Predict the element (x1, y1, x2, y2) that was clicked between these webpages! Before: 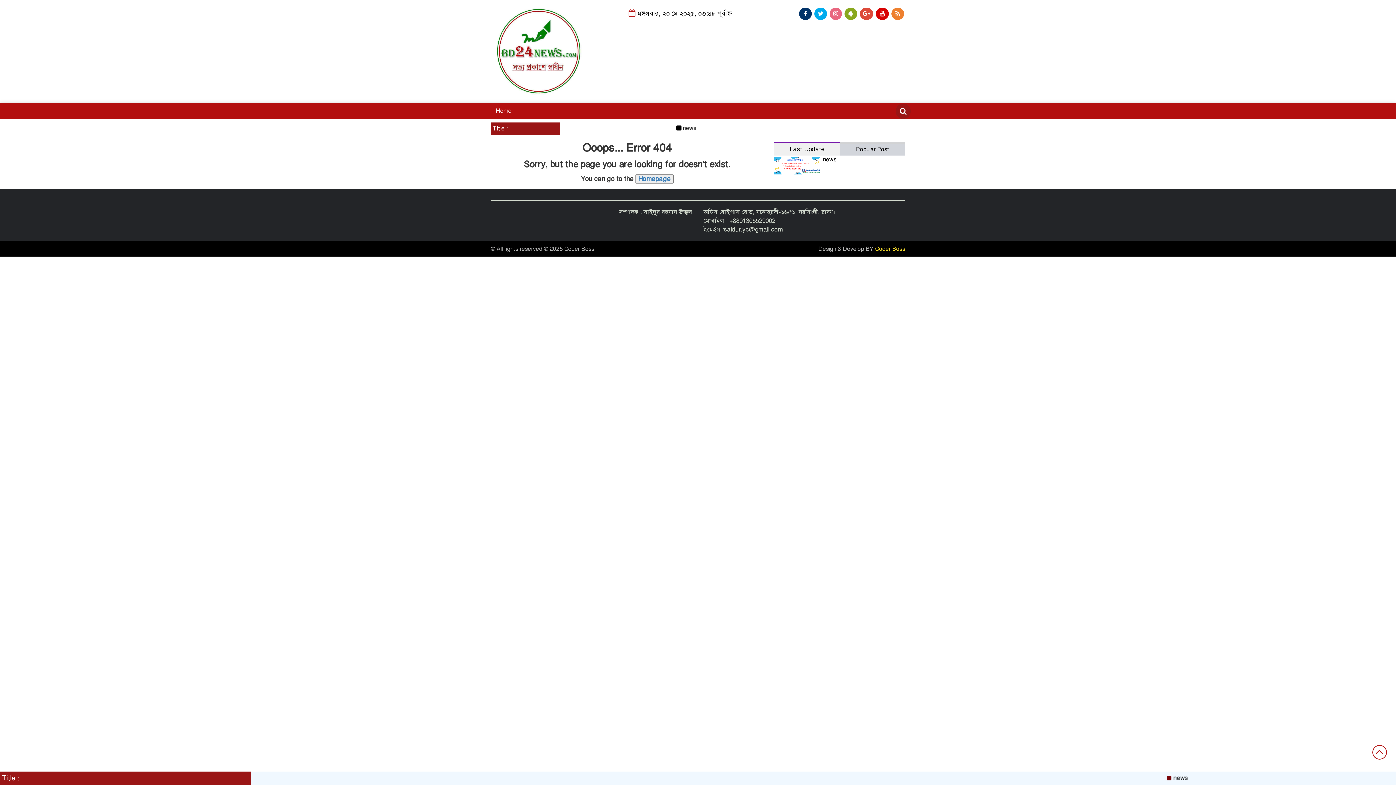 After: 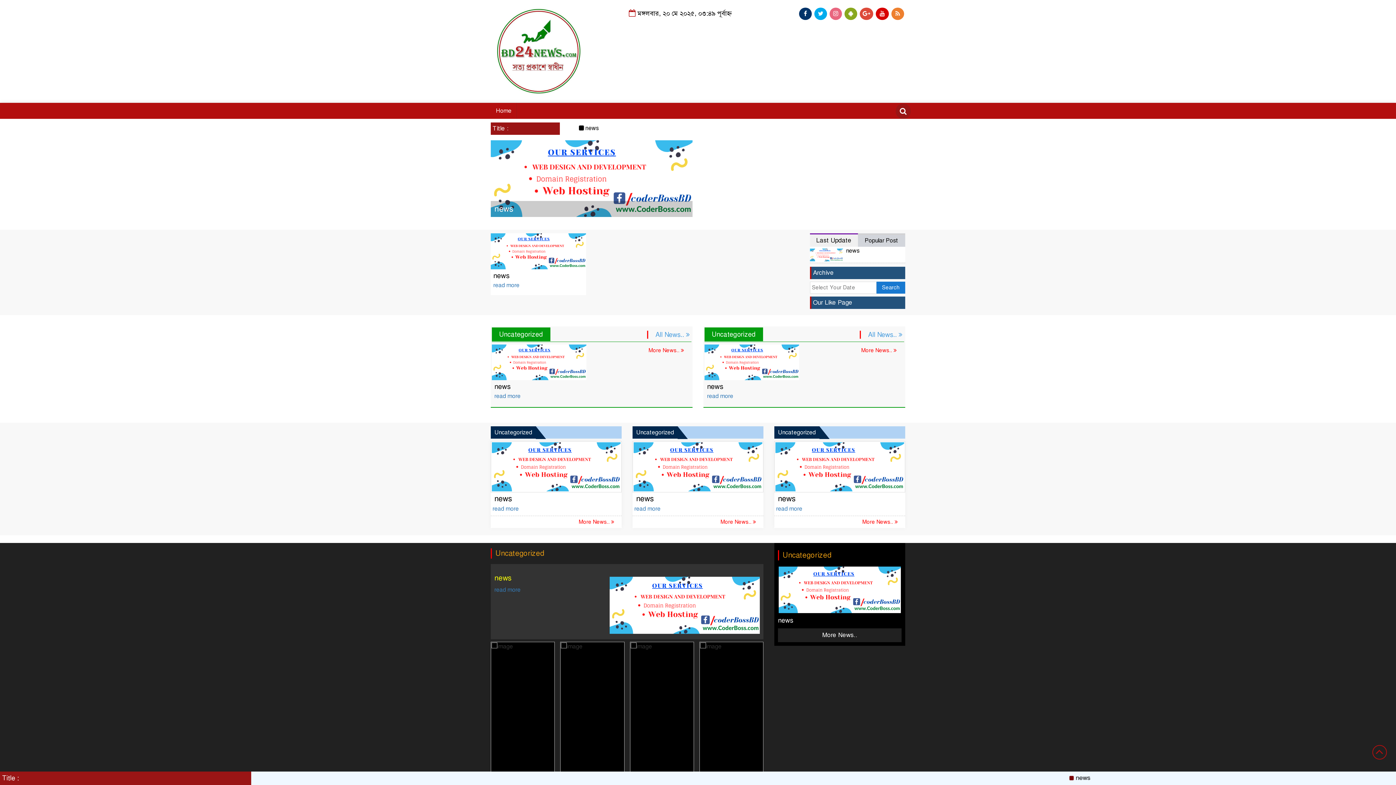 Action: bbox: (635, 174, 673, 182) label: Homepage